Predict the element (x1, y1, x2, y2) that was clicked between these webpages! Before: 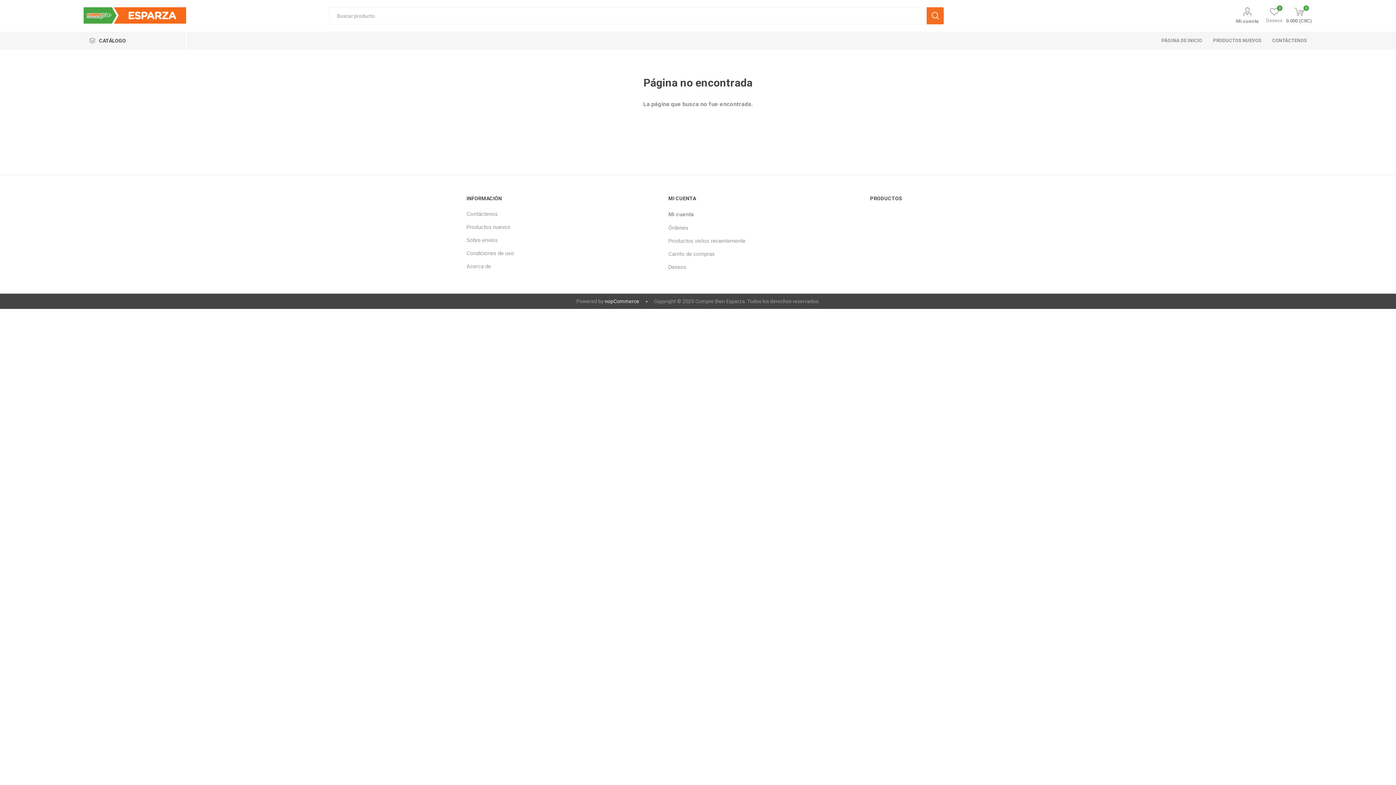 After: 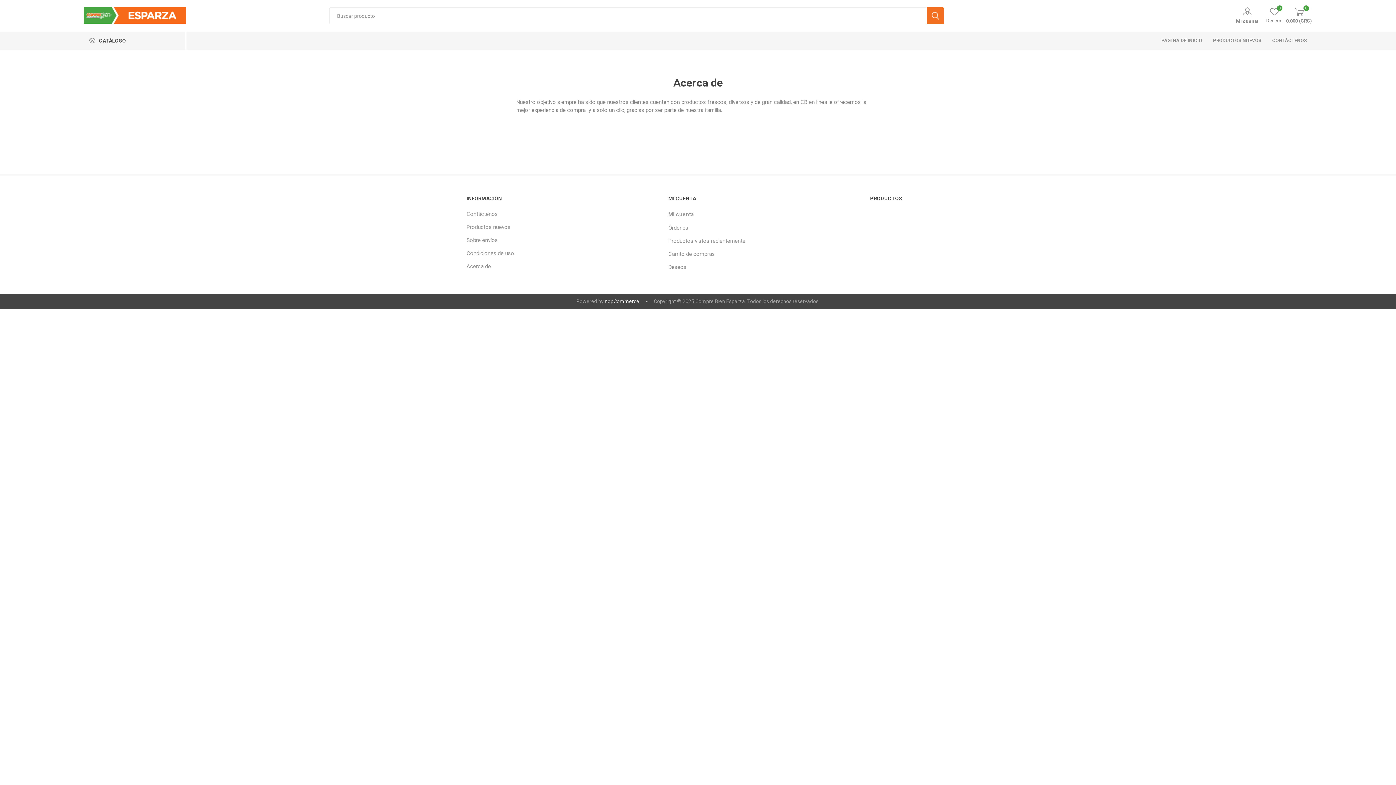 Action: label: Acerca de bbox: (466, 263, 491, 269)